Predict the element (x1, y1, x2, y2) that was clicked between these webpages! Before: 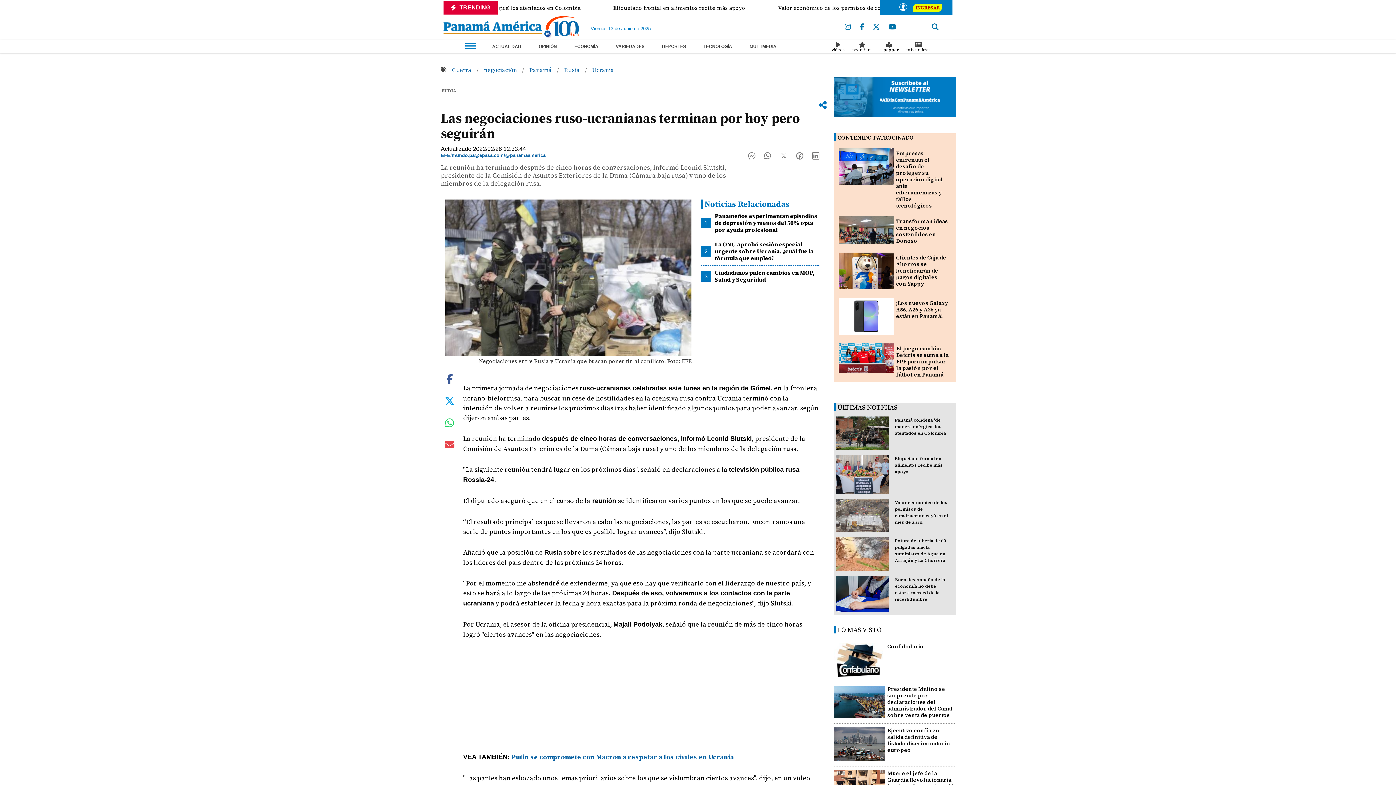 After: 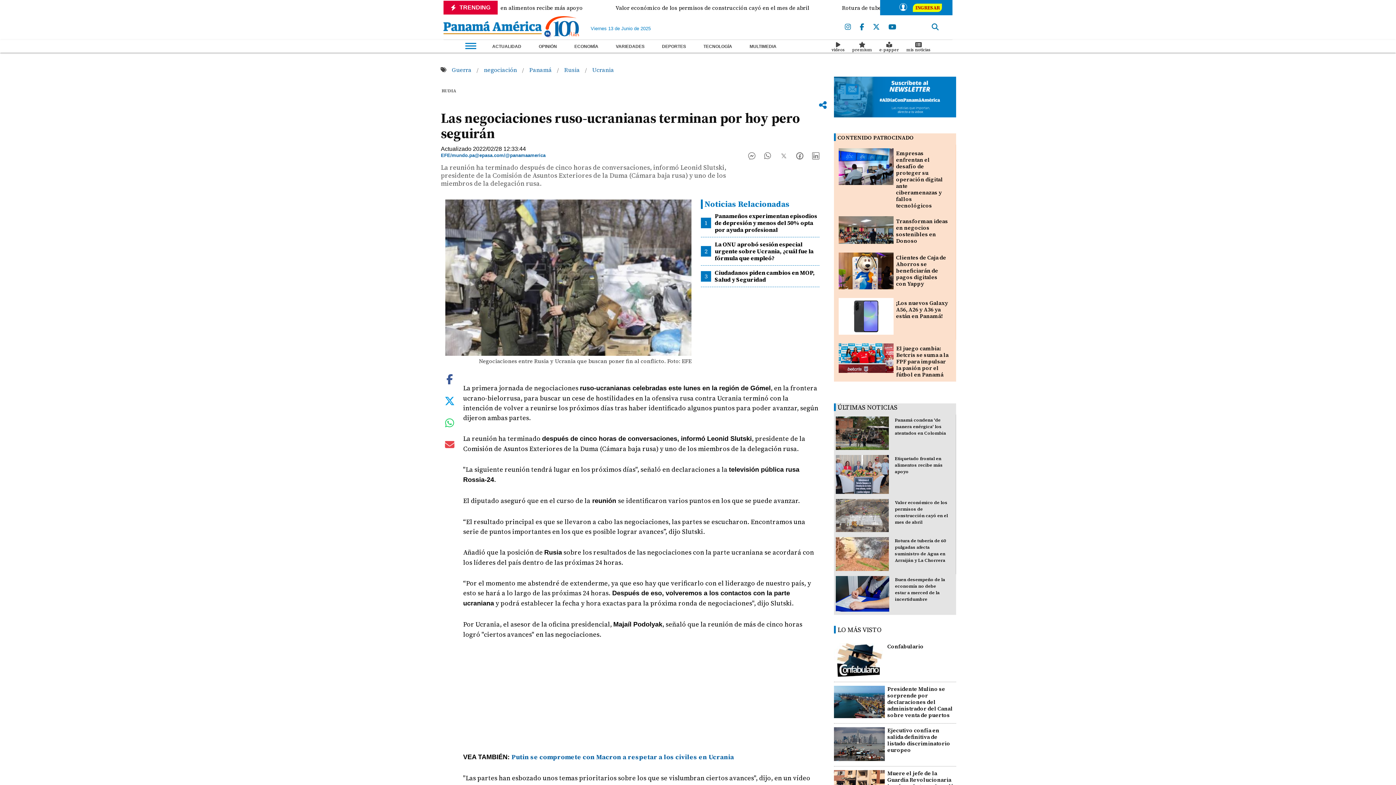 Action: bbox: (860, 23, 864, 31)